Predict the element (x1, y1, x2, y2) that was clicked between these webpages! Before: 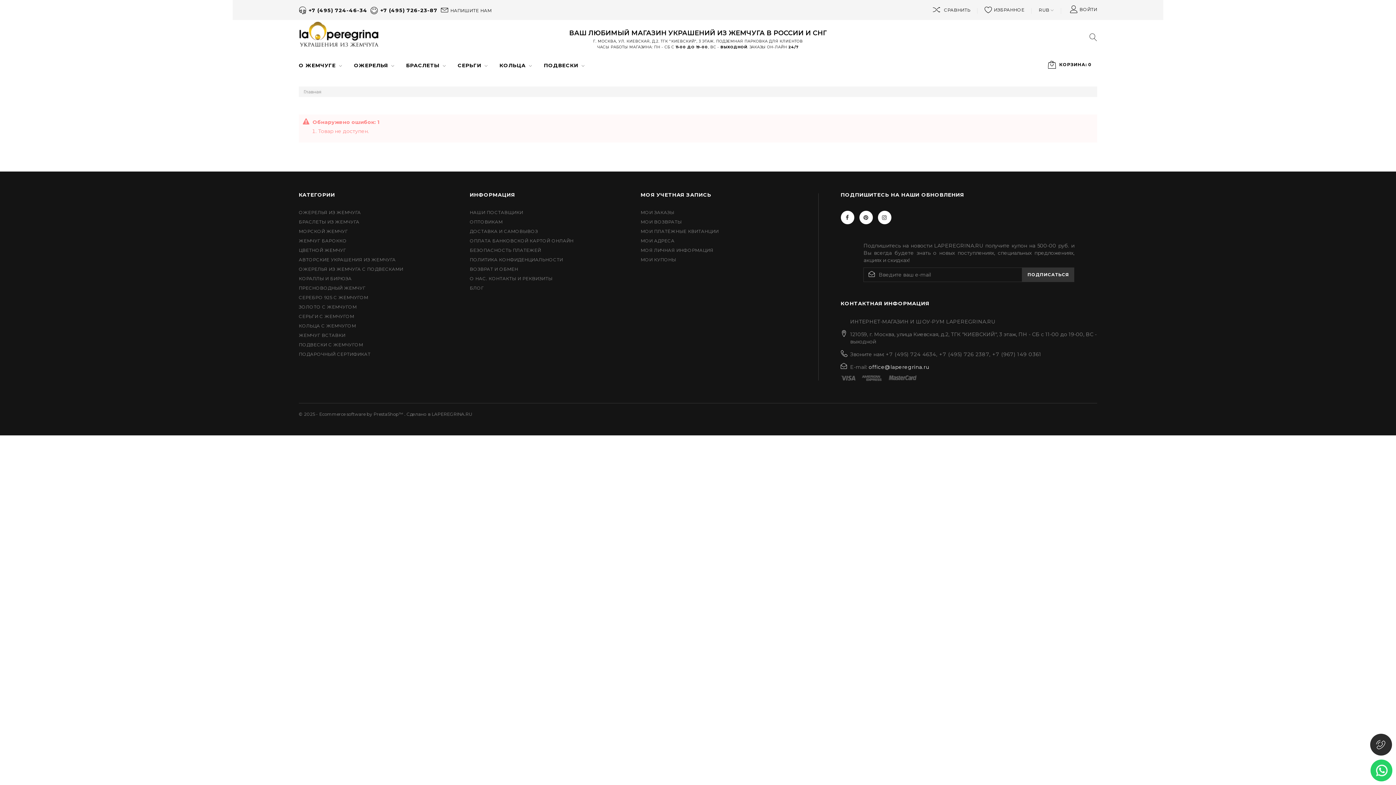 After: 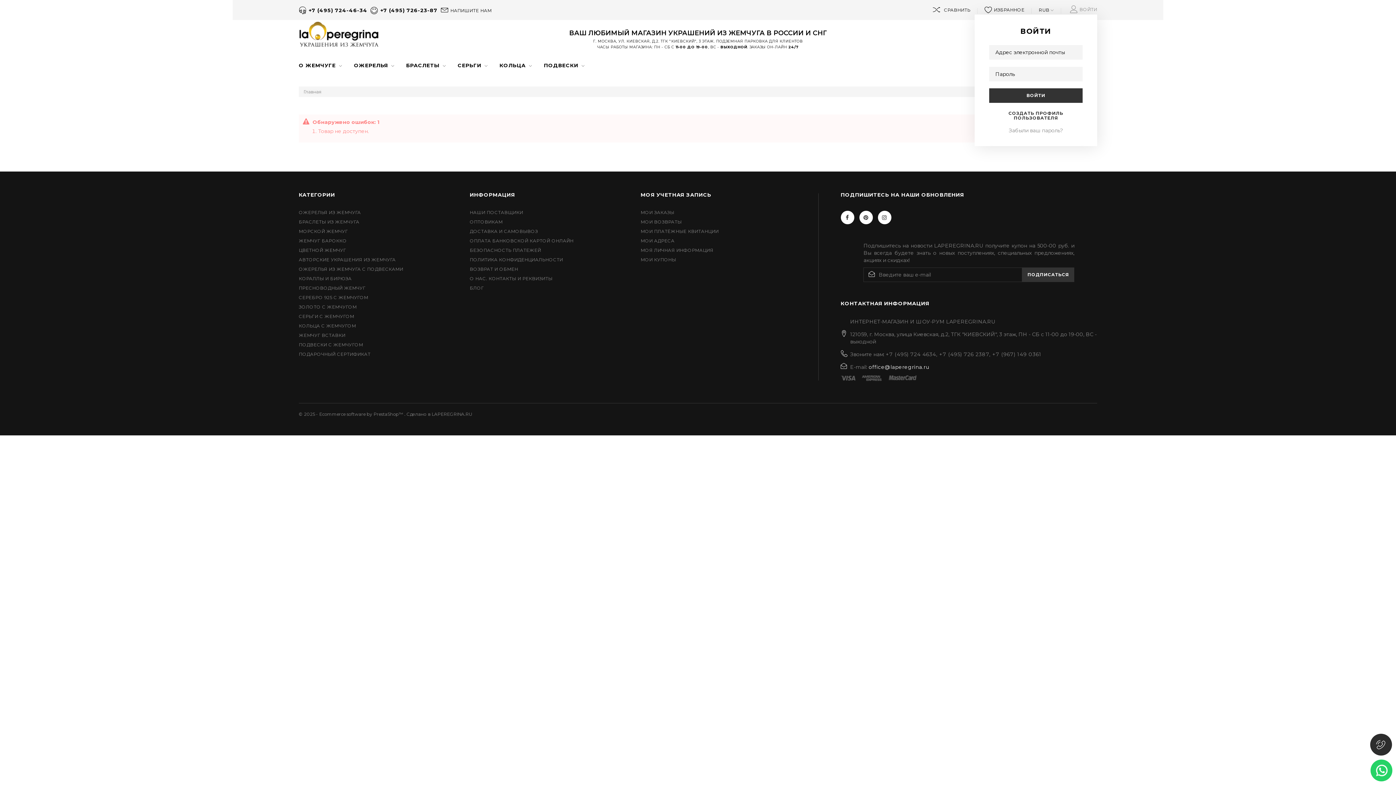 Action: label:  ВОЙТИ bbox: (1068, 5, 1097, 14)